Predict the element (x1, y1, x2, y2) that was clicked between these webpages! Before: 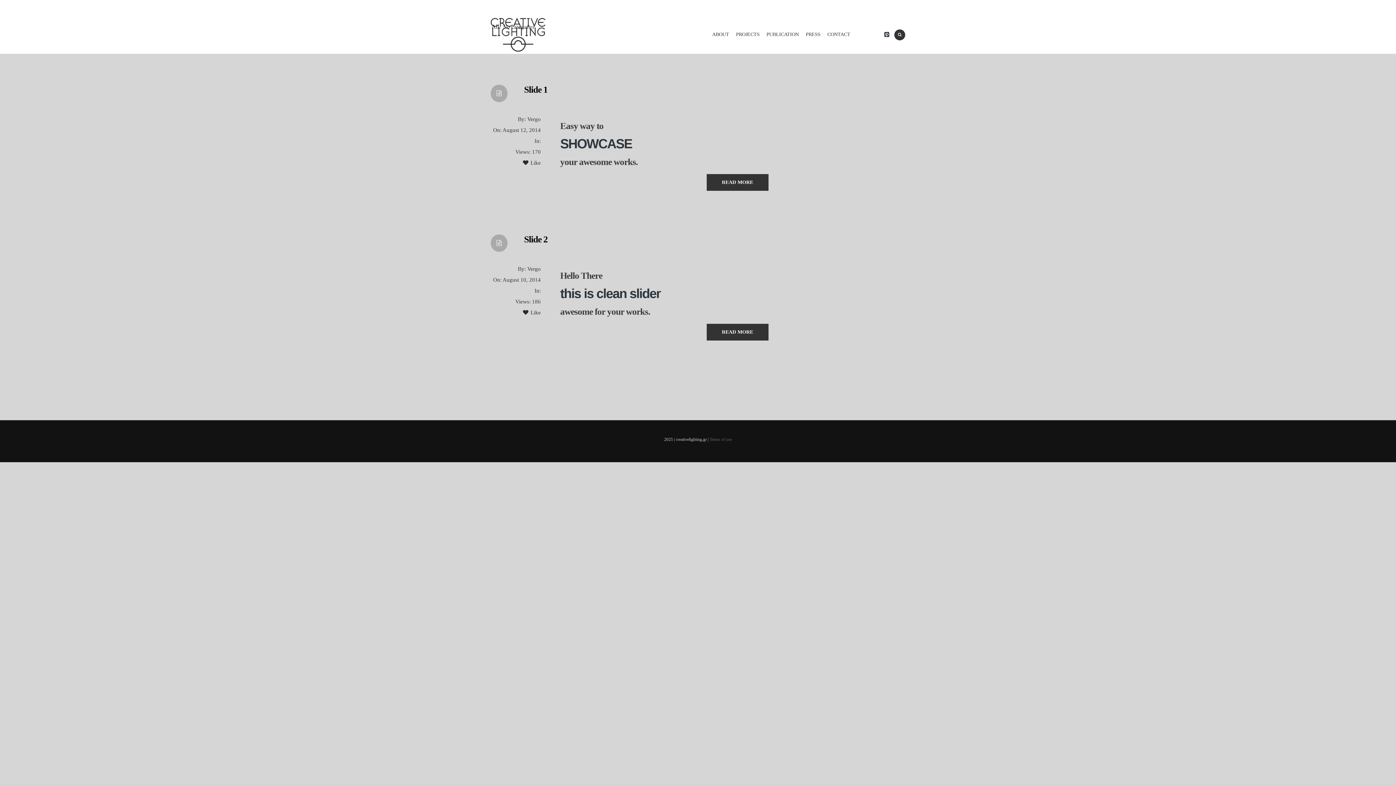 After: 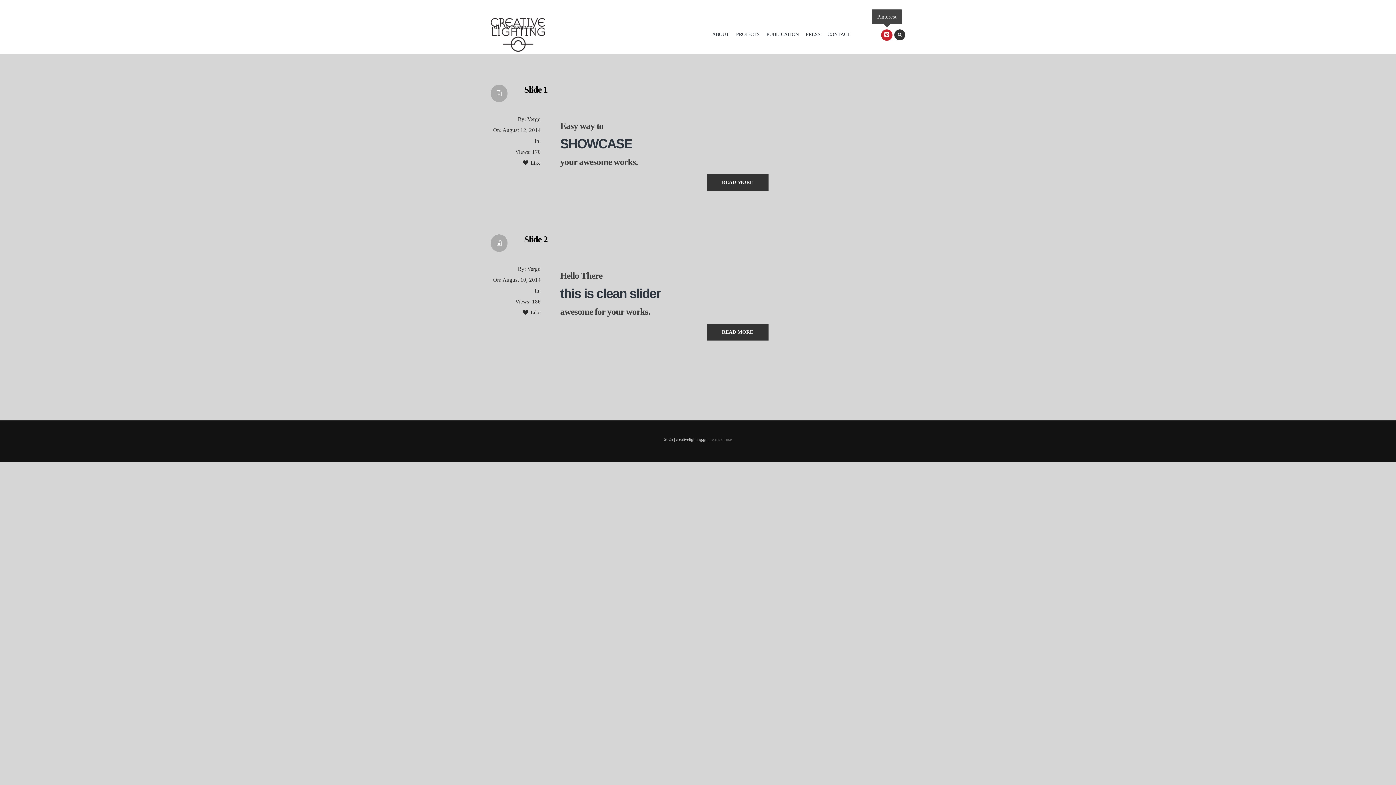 Action: bbox: (881, 29, 892, 40)